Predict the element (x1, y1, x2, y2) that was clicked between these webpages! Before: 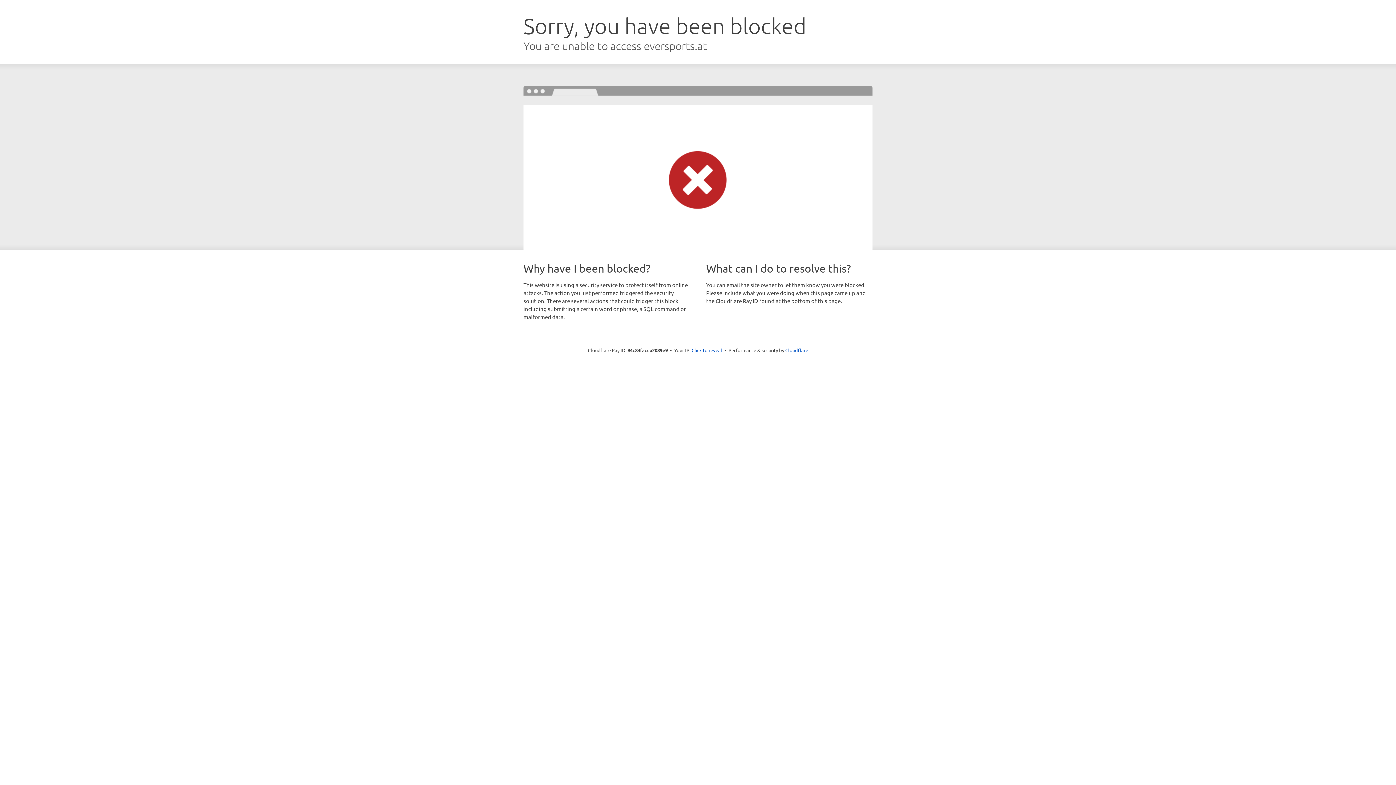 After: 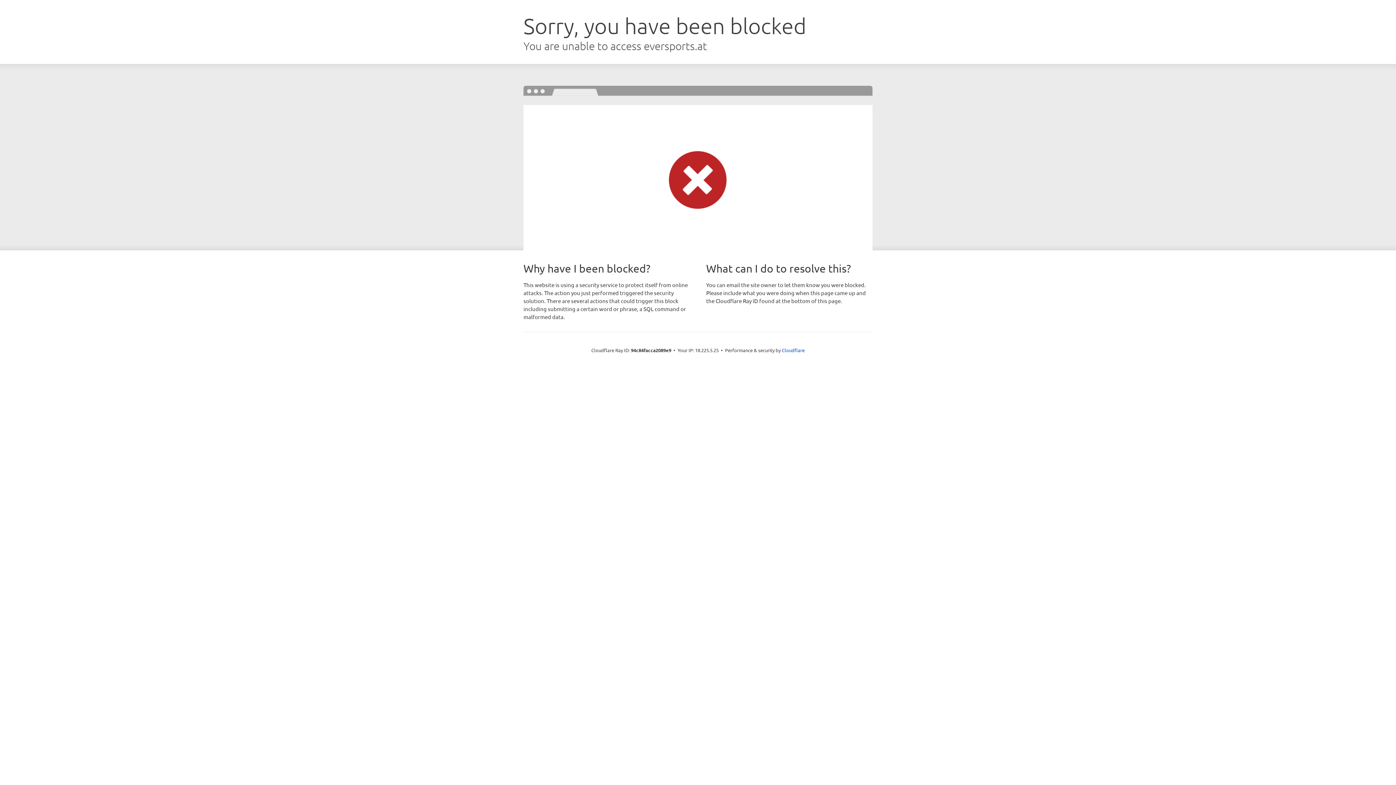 Action: label: Click to reveal bbox: (691, 346, 722, 353)